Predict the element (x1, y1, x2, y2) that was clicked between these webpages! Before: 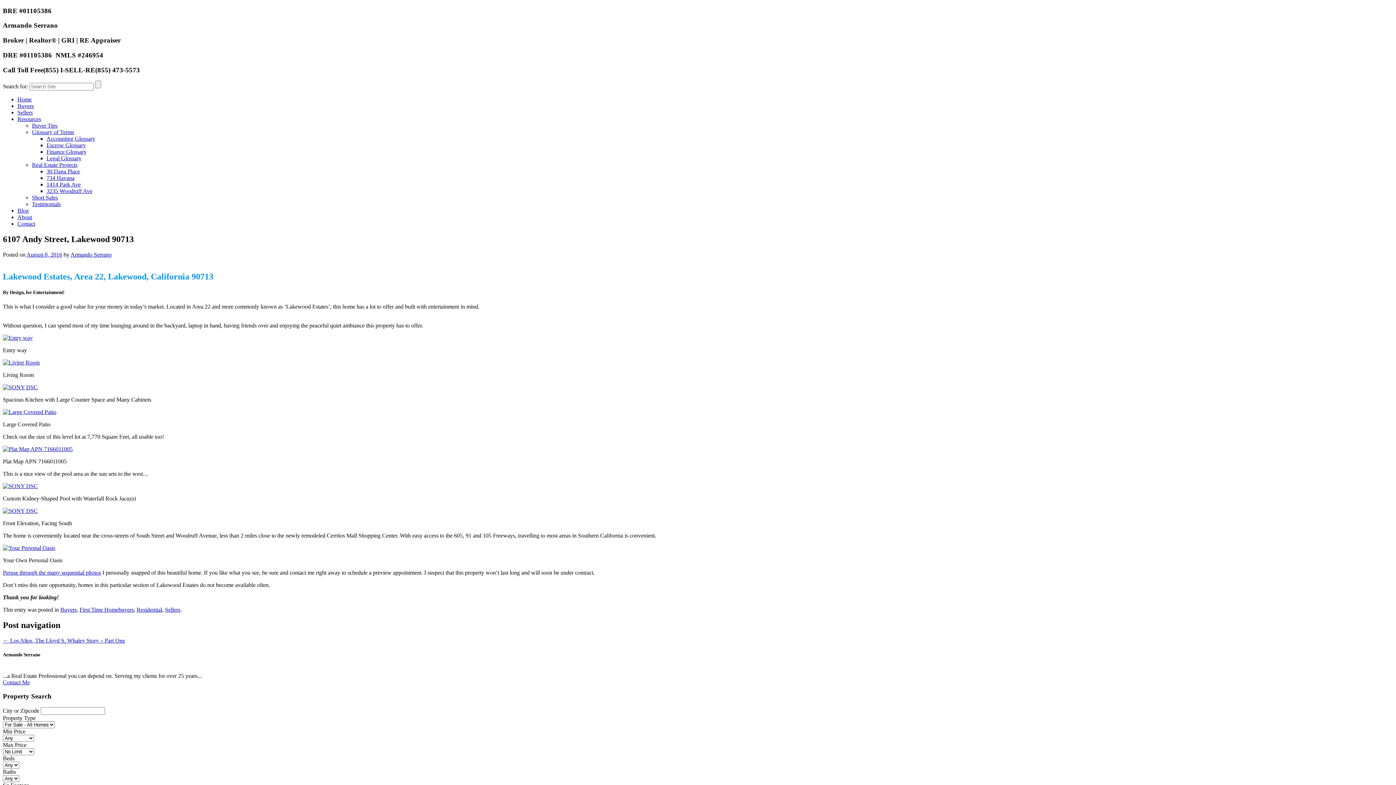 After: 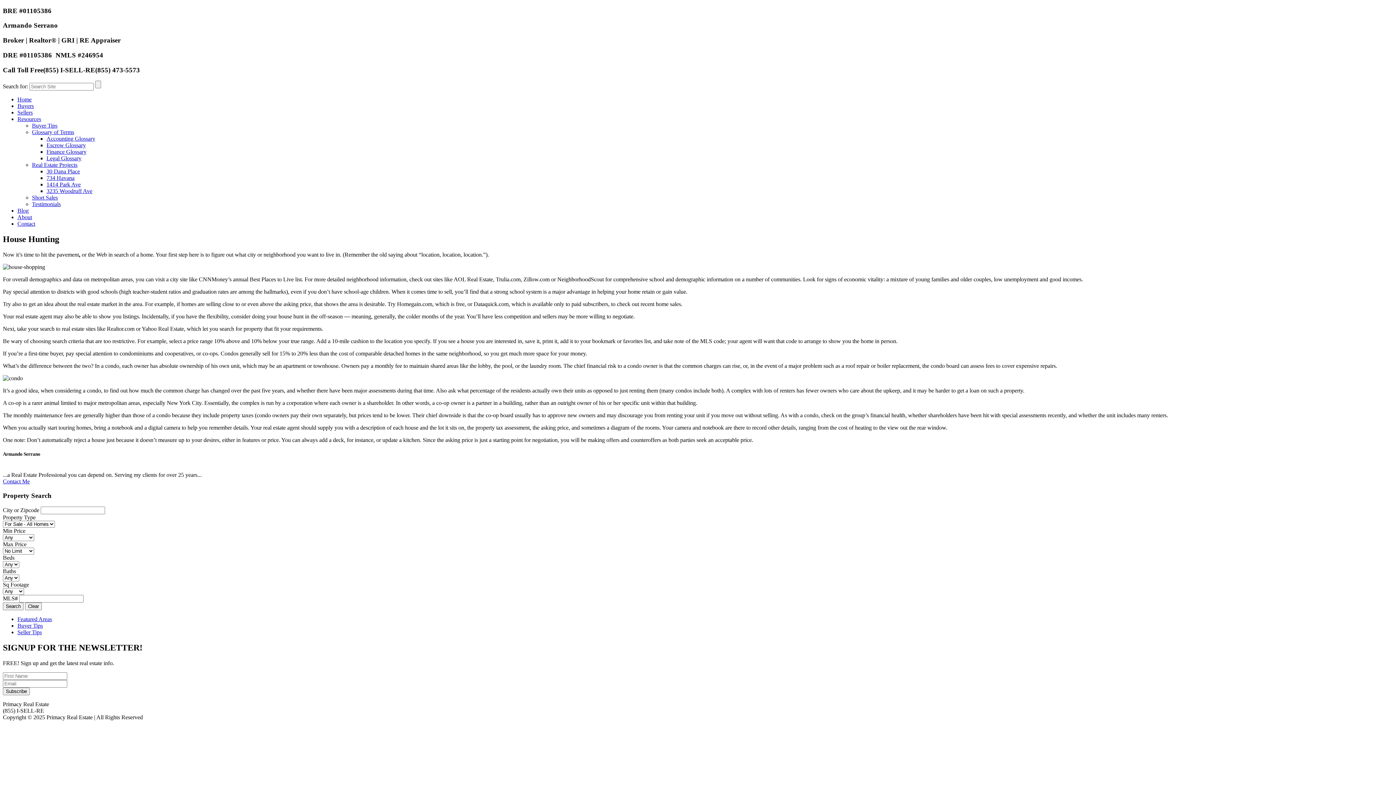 Action: bbox: (17, 103, 33, 109) label: Buyers